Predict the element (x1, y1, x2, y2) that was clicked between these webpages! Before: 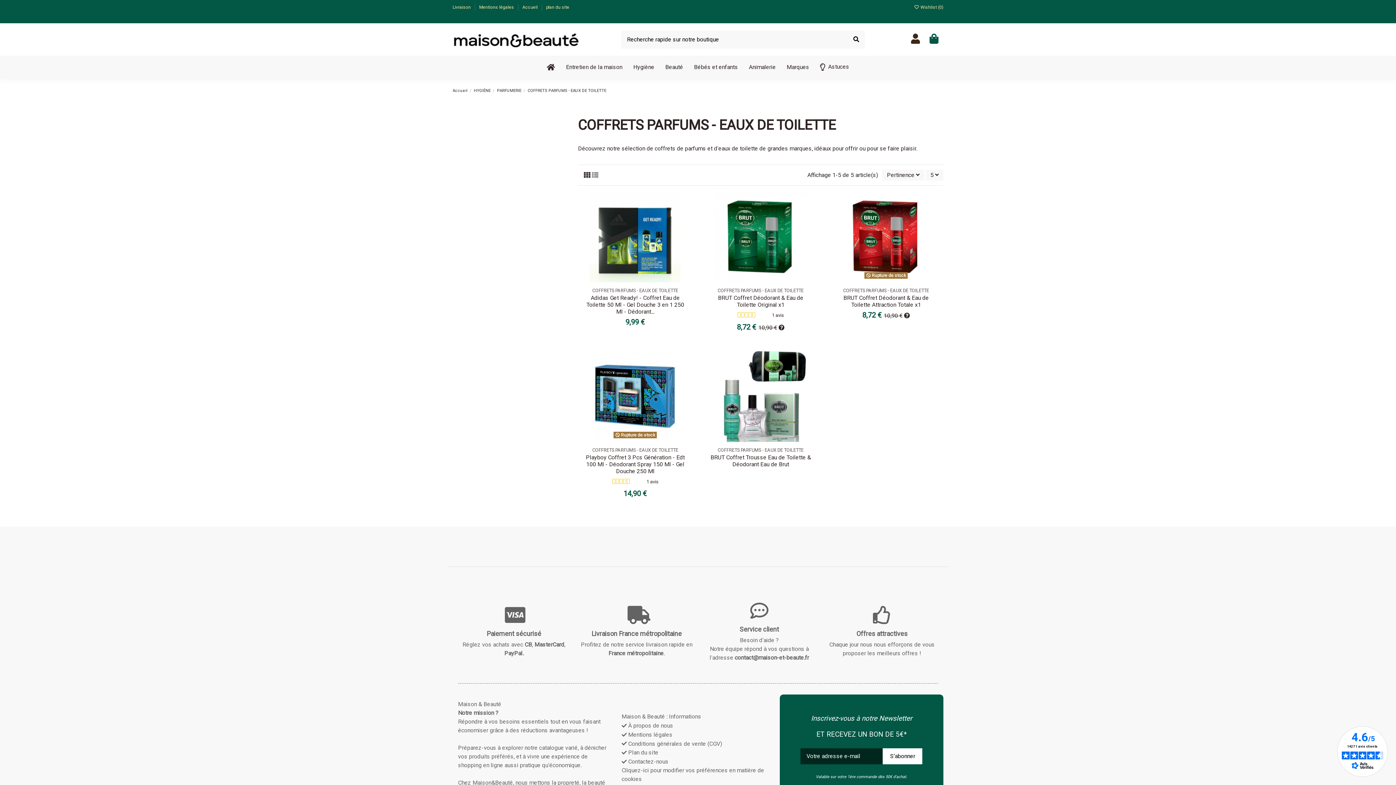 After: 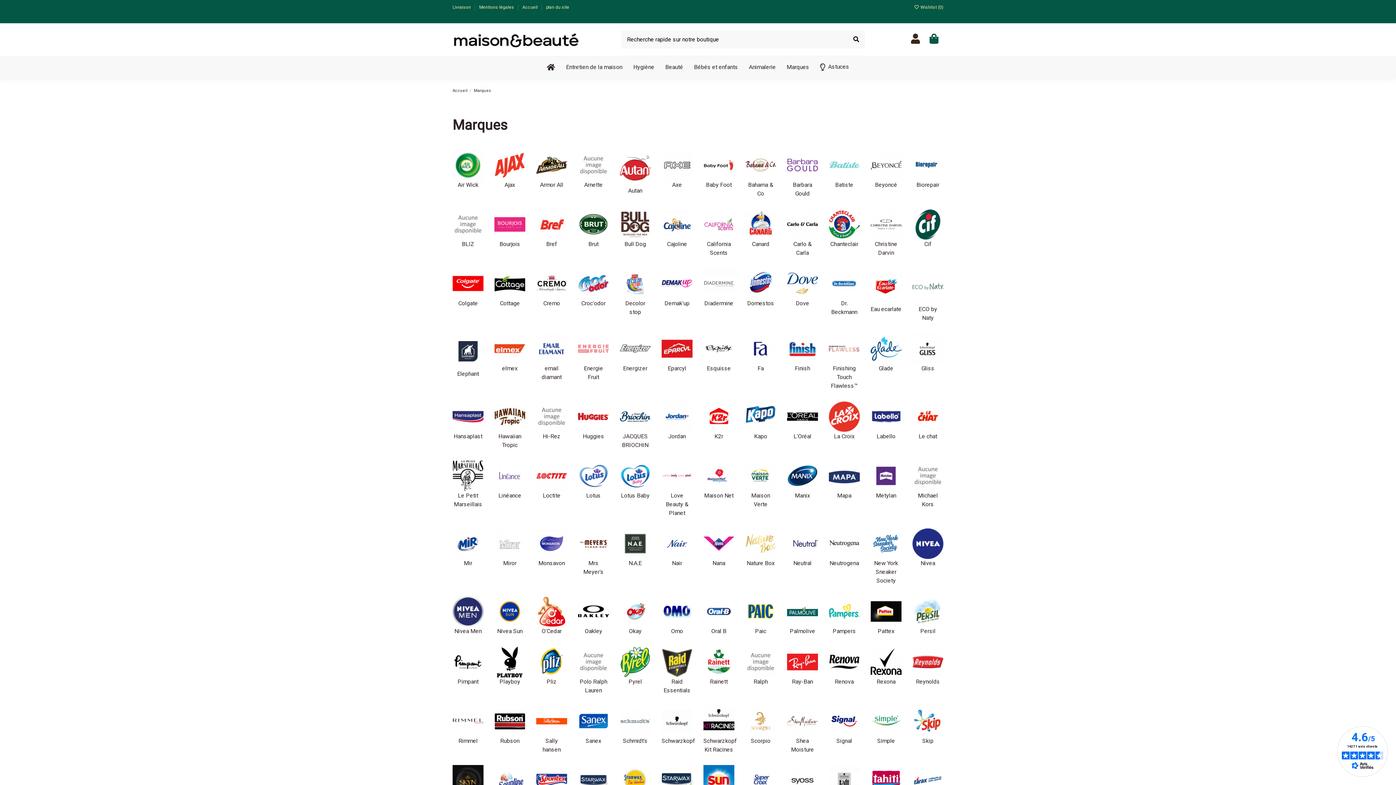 Action: bbox: (781, 56, 814, 78) label: Marques